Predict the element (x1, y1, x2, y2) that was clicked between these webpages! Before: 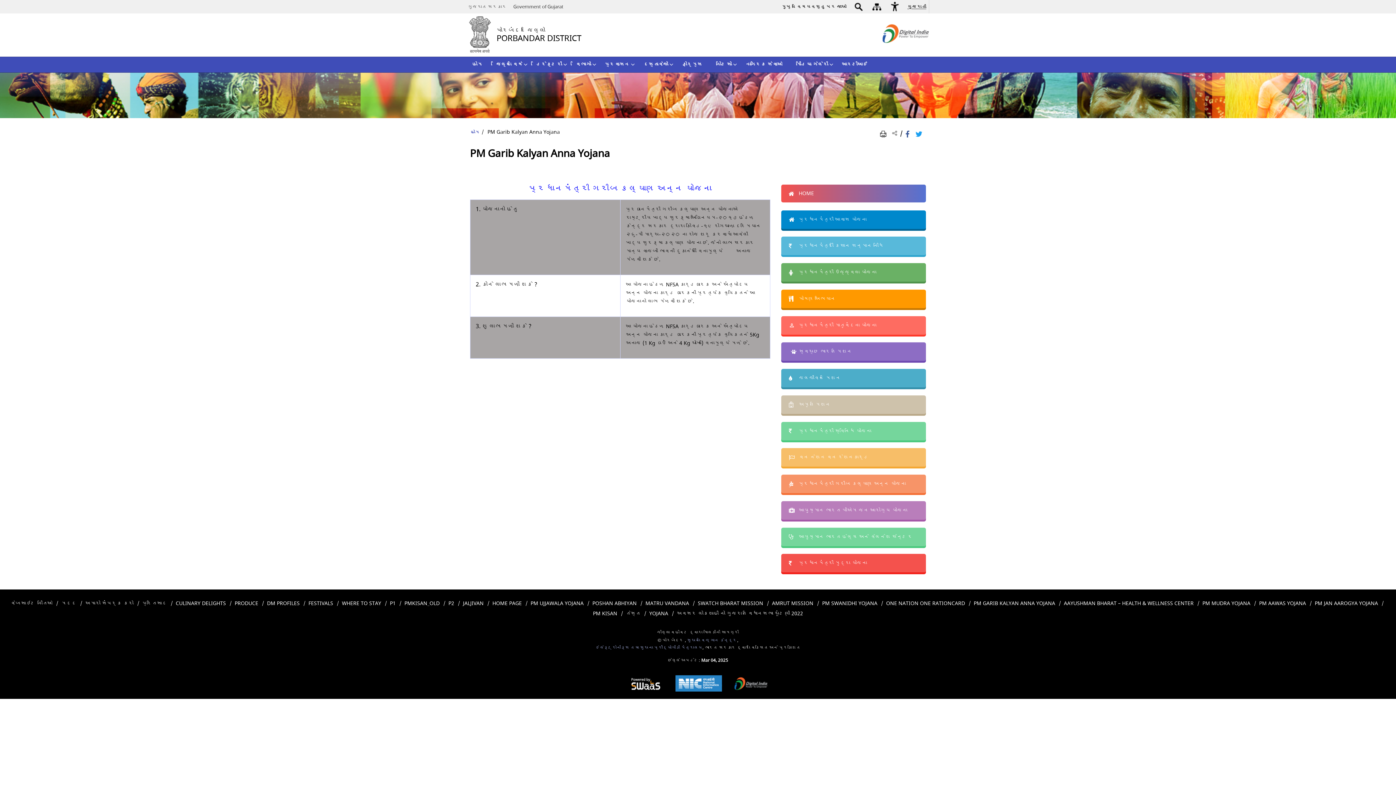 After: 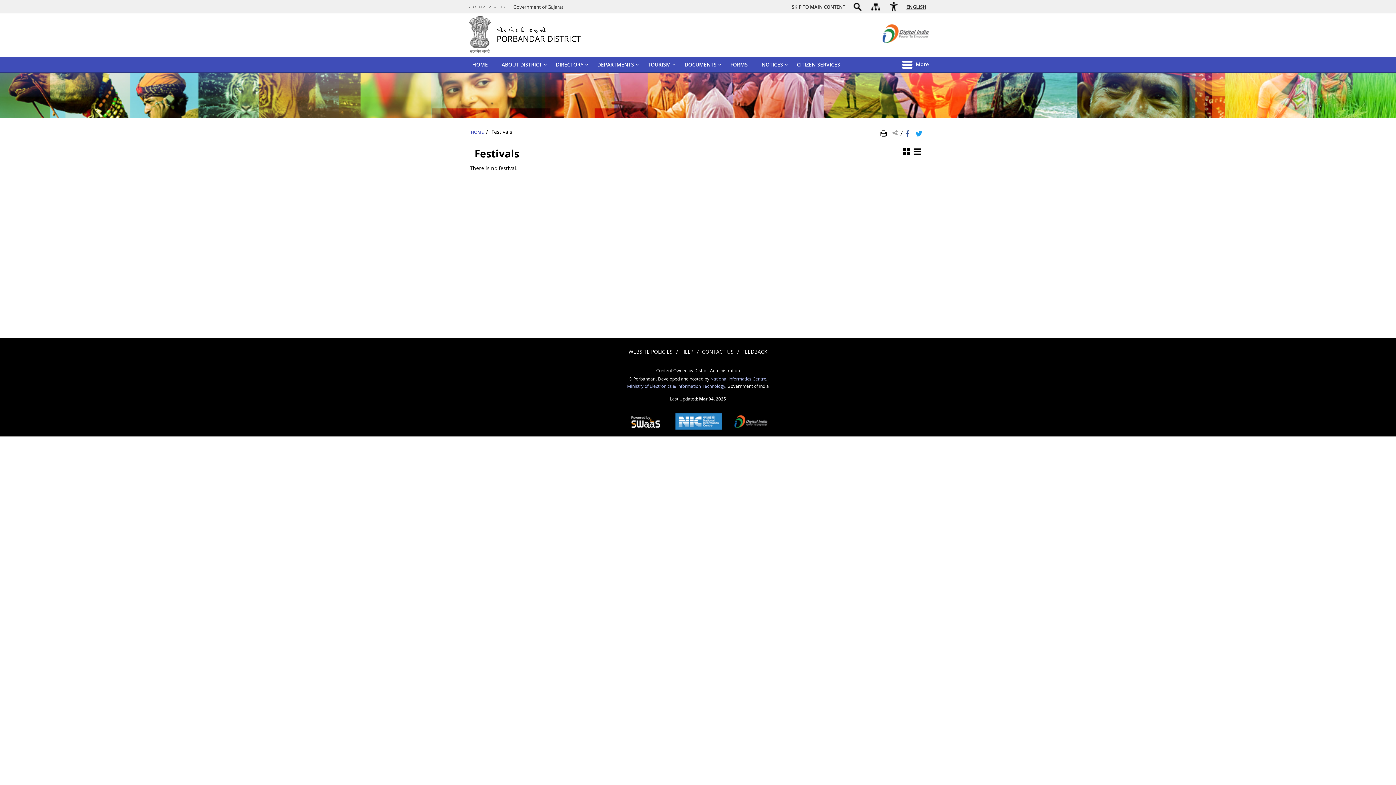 Action: label: FESTIVALS bbox: (308, 598, 333, 609)